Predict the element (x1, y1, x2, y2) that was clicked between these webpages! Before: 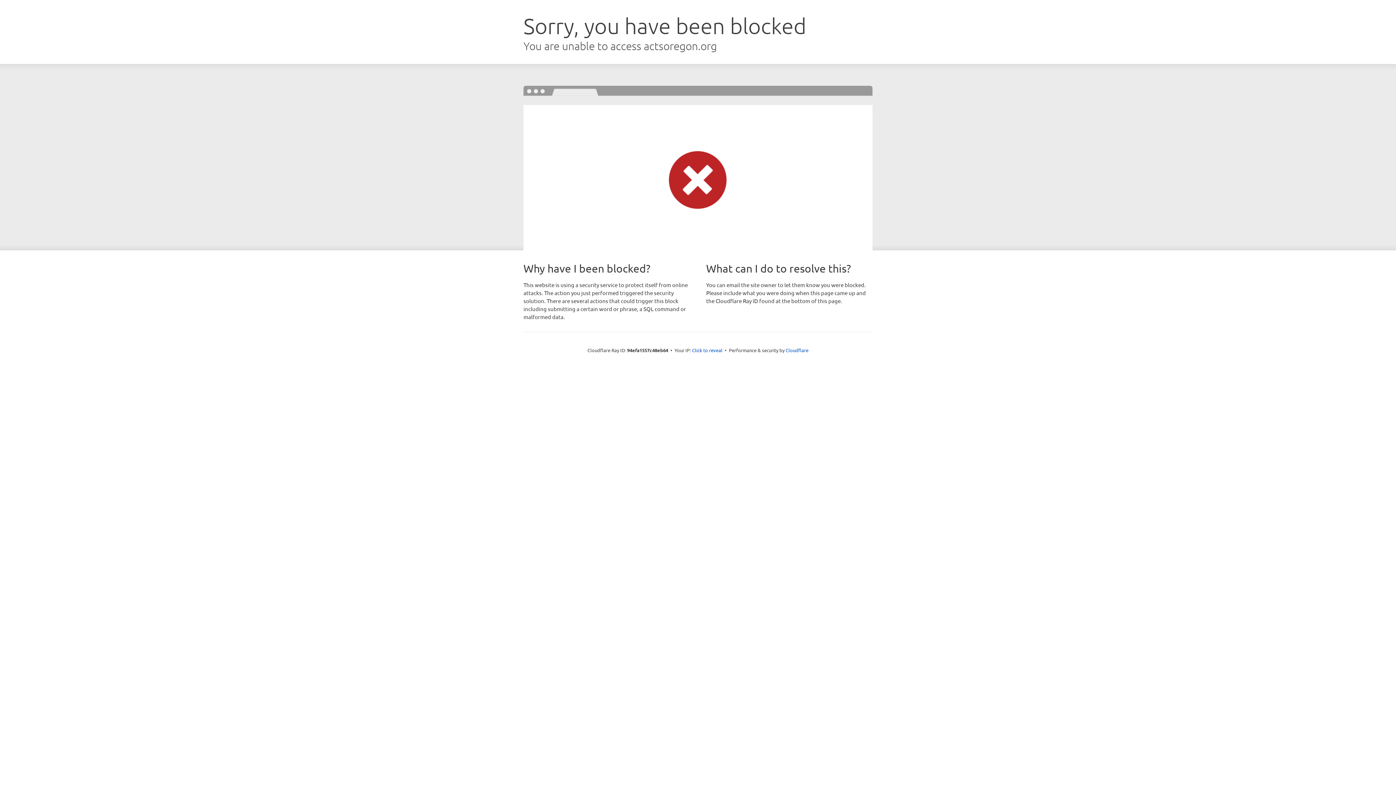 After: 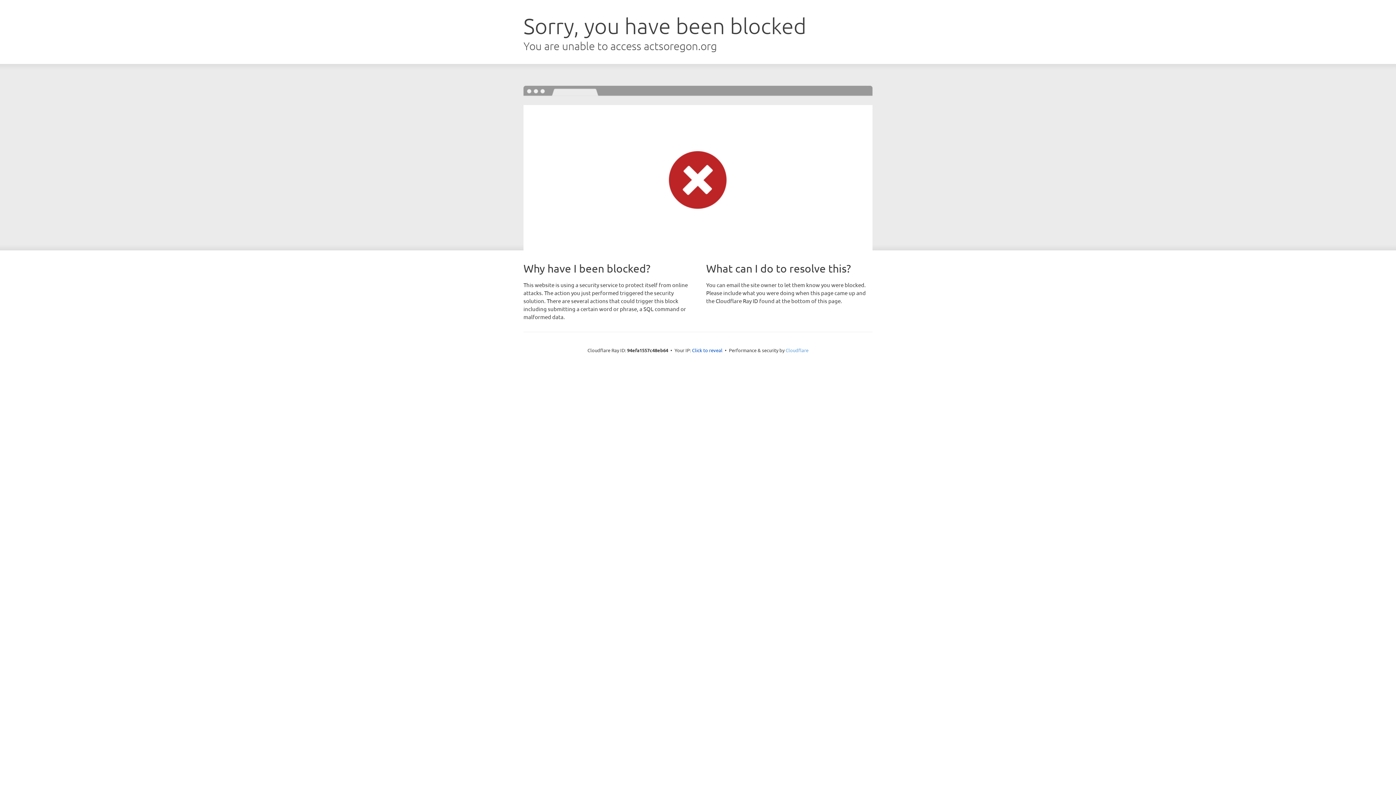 Action: label: Cloudflare bbox: (785, 347, 808, 353)